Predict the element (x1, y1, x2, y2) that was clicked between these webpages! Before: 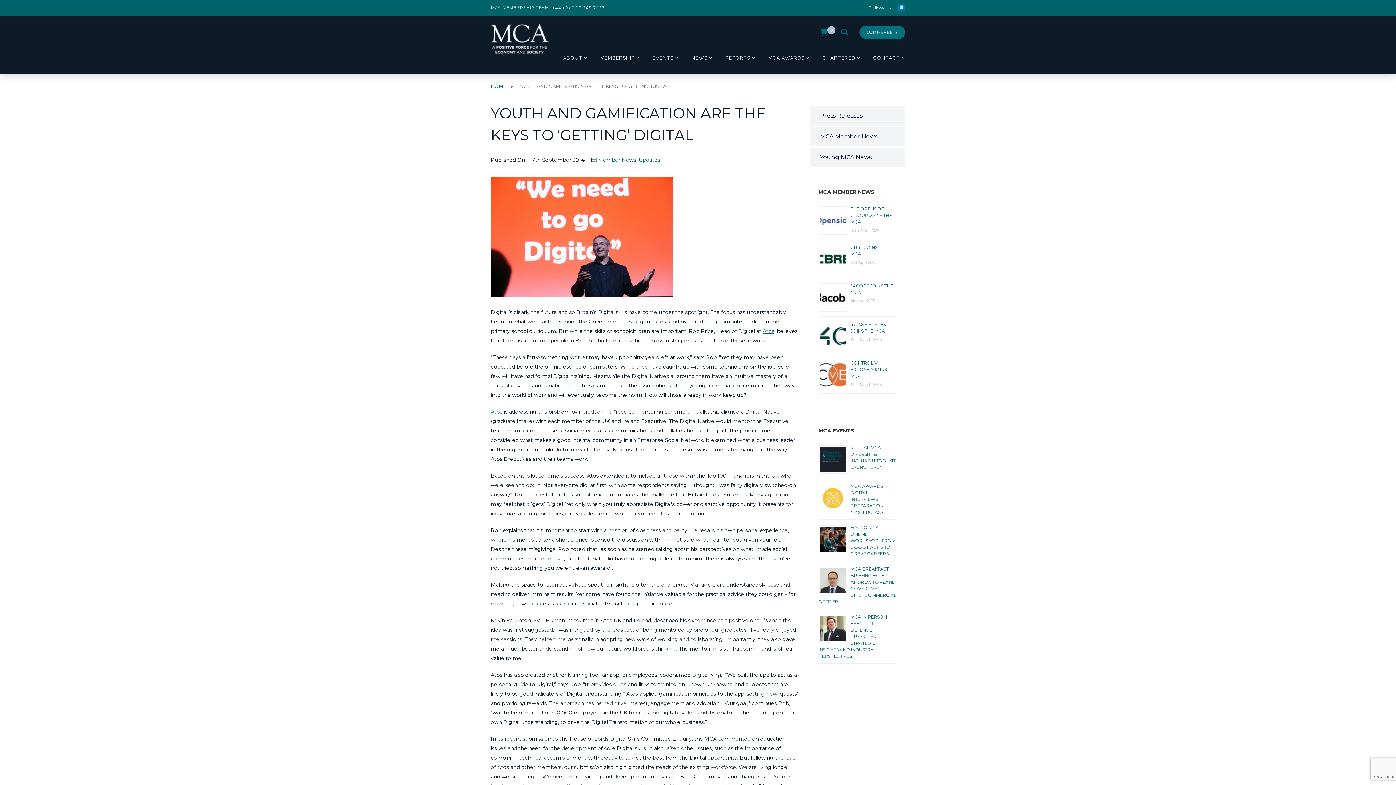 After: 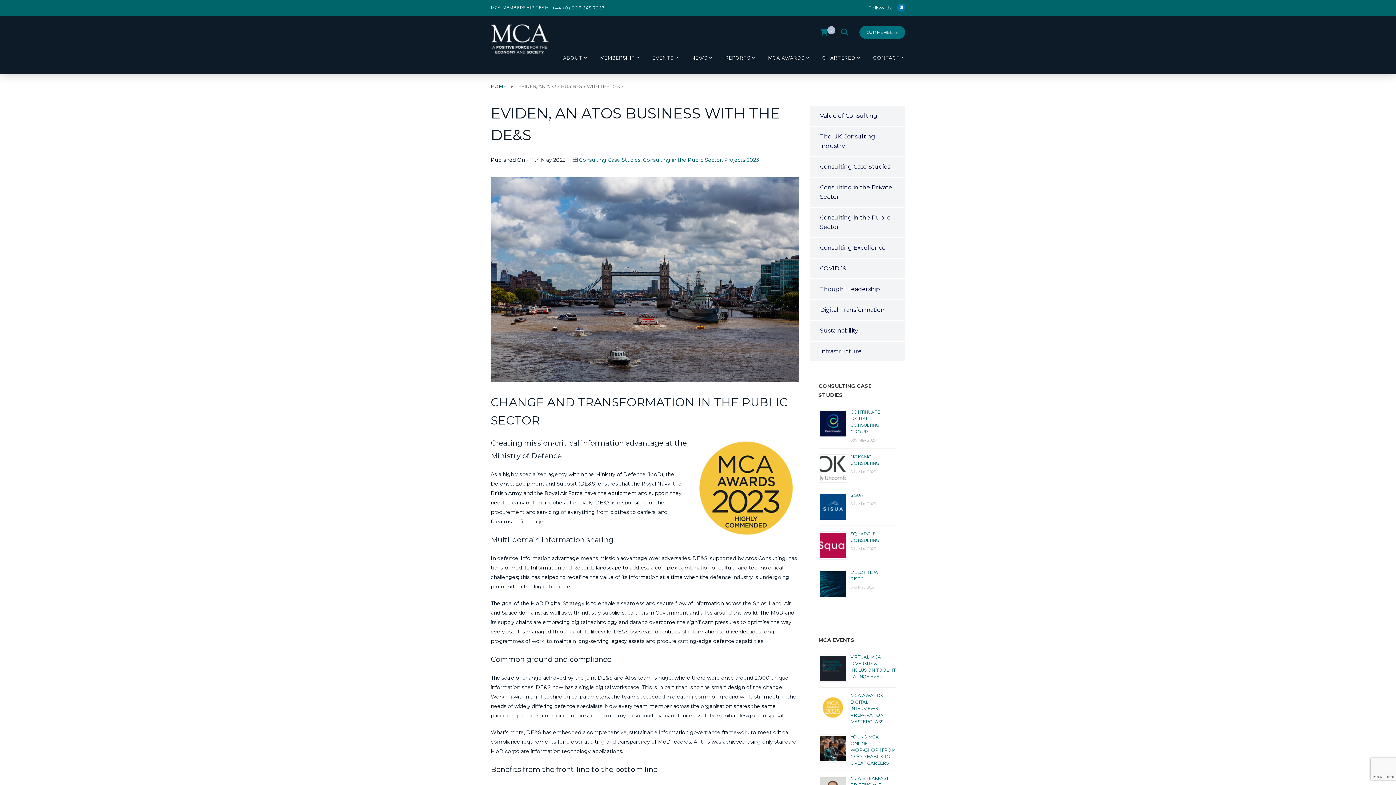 Action: label: Atos bbox: (762, 327, 774, 334)